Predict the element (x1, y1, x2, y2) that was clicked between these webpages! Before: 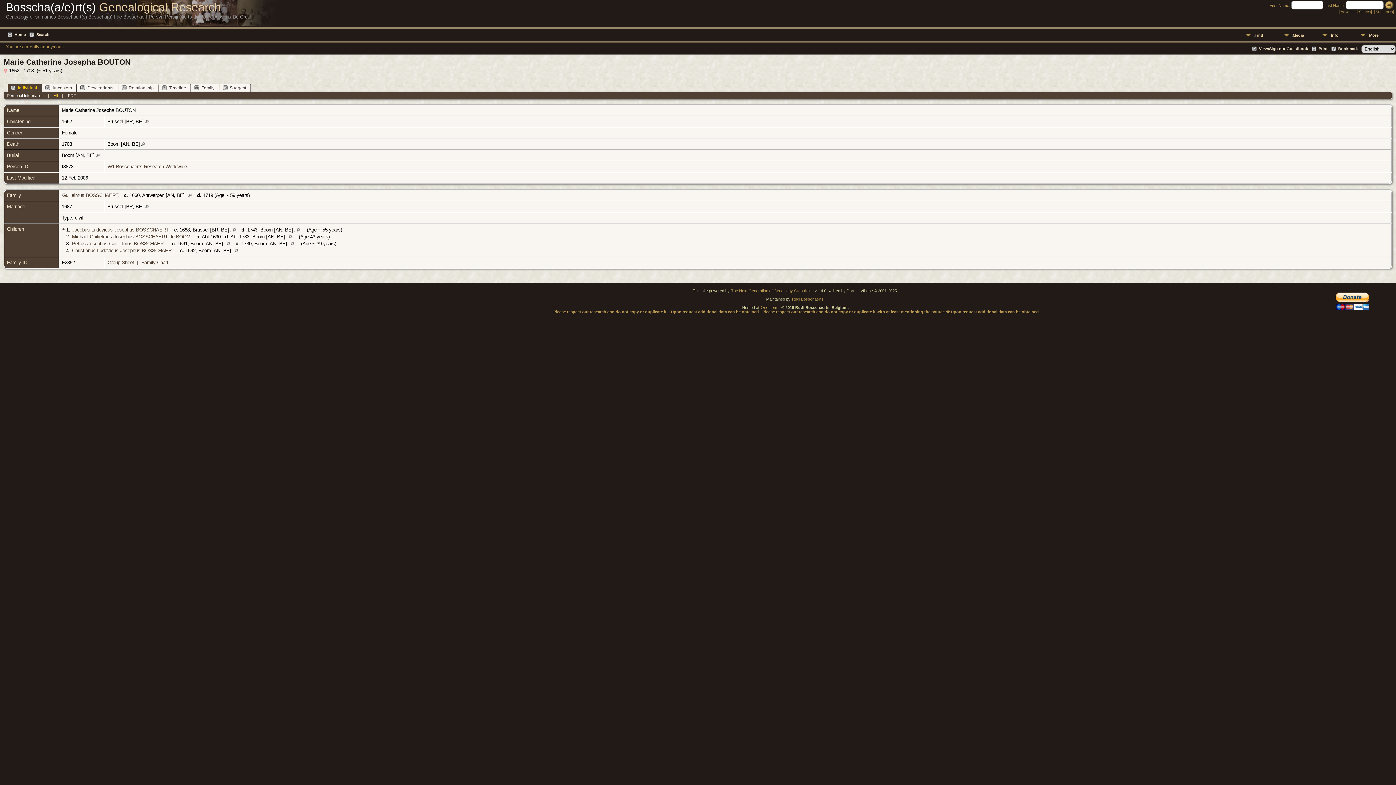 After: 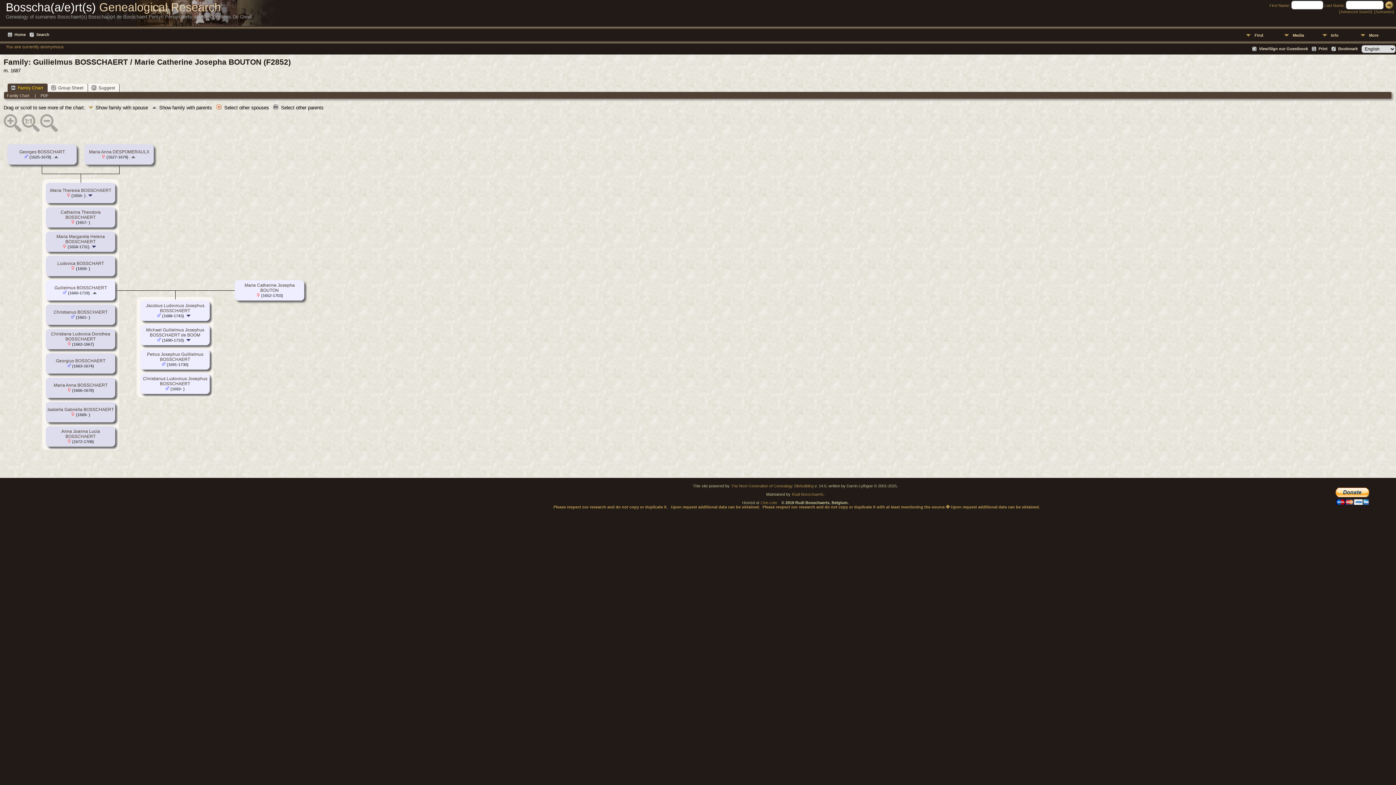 Action: bbox: (141, 259, 168, 265) label: Family Chart